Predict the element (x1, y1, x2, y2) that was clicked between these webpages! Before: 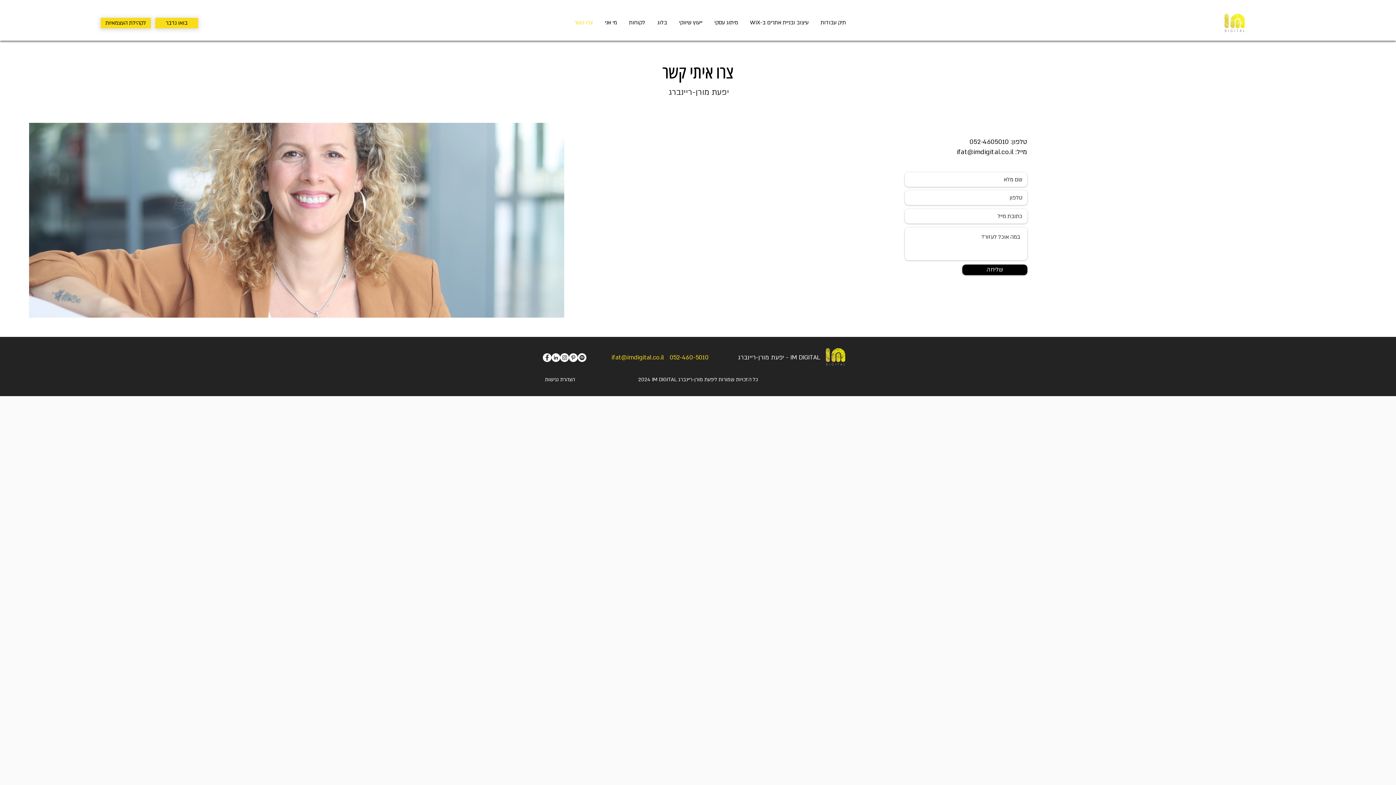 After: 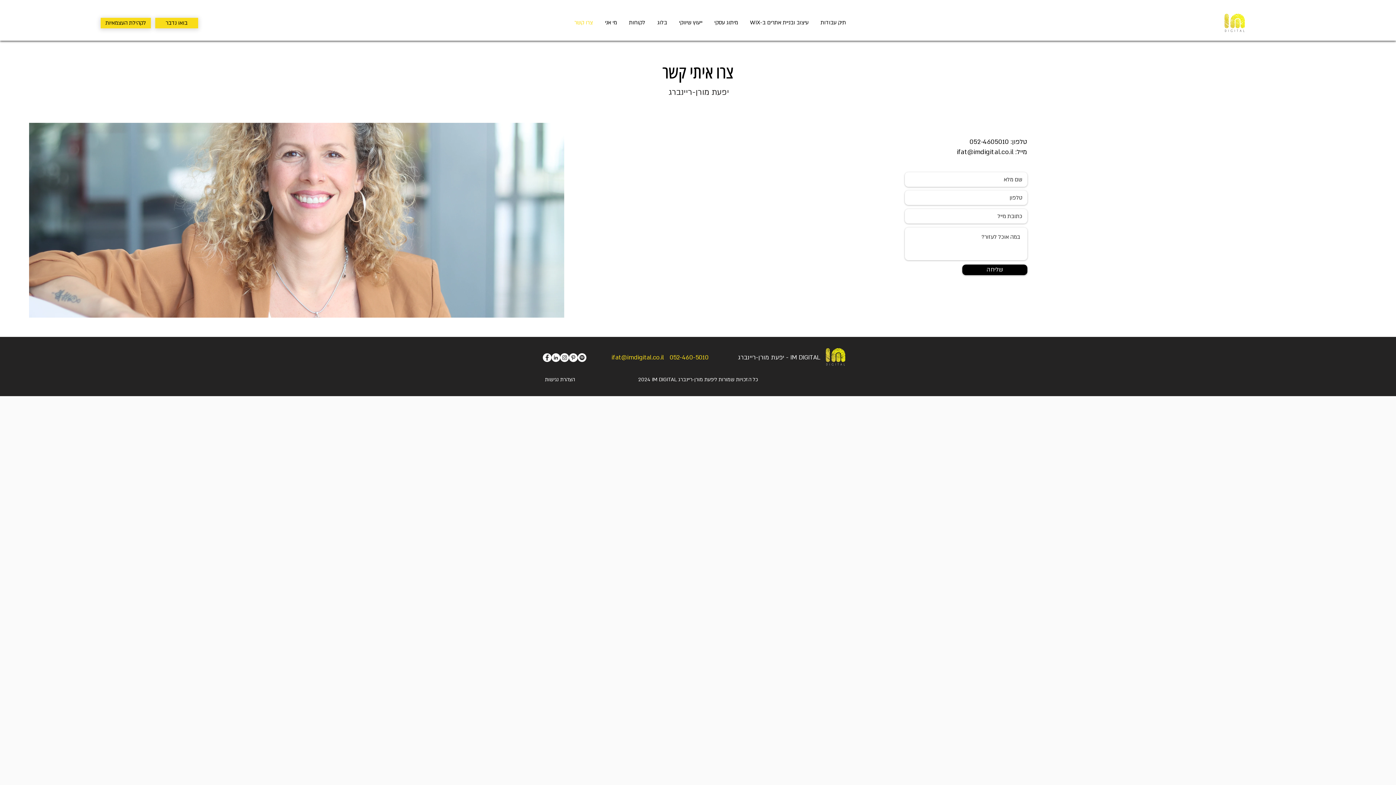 Action: bbox: (611, 353, 664, 361) label: ifat@imdigital.co.il